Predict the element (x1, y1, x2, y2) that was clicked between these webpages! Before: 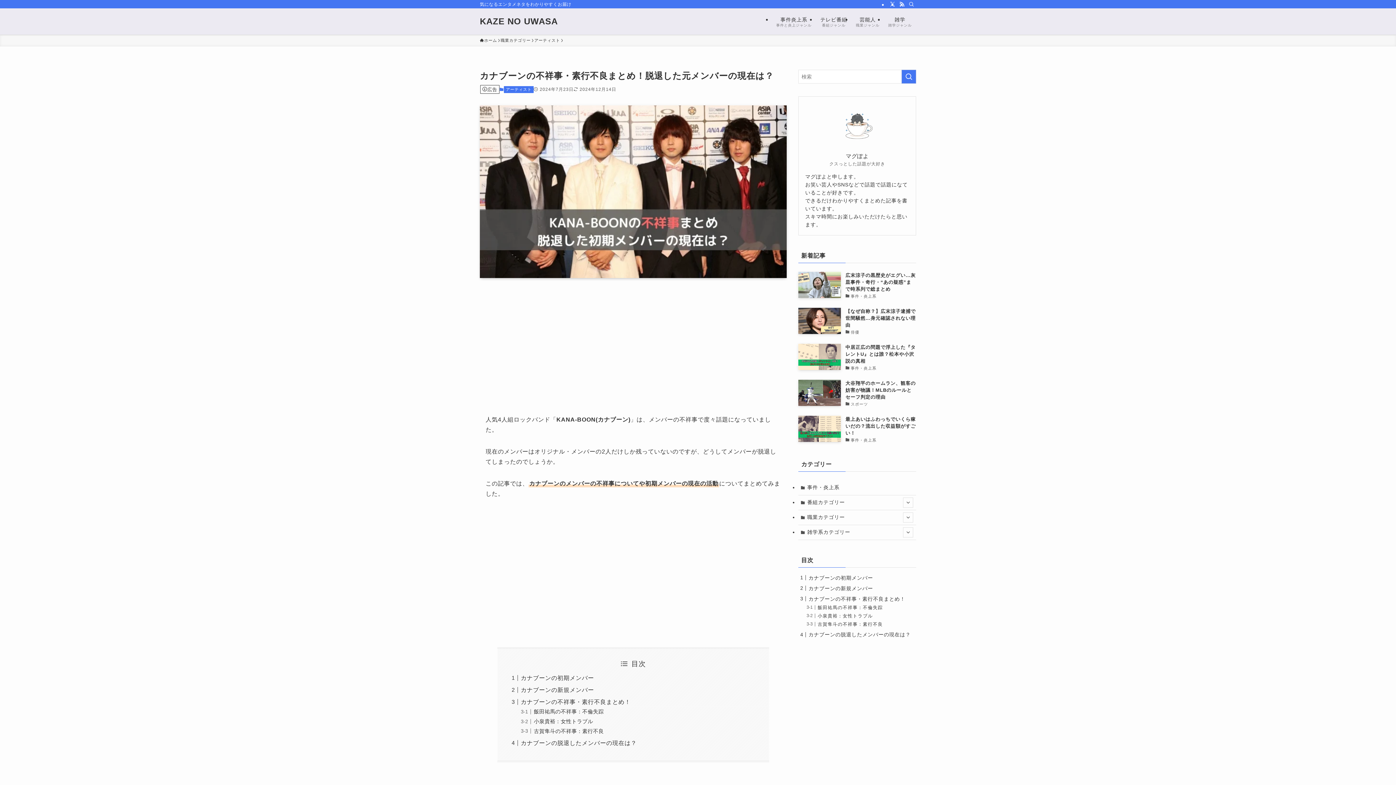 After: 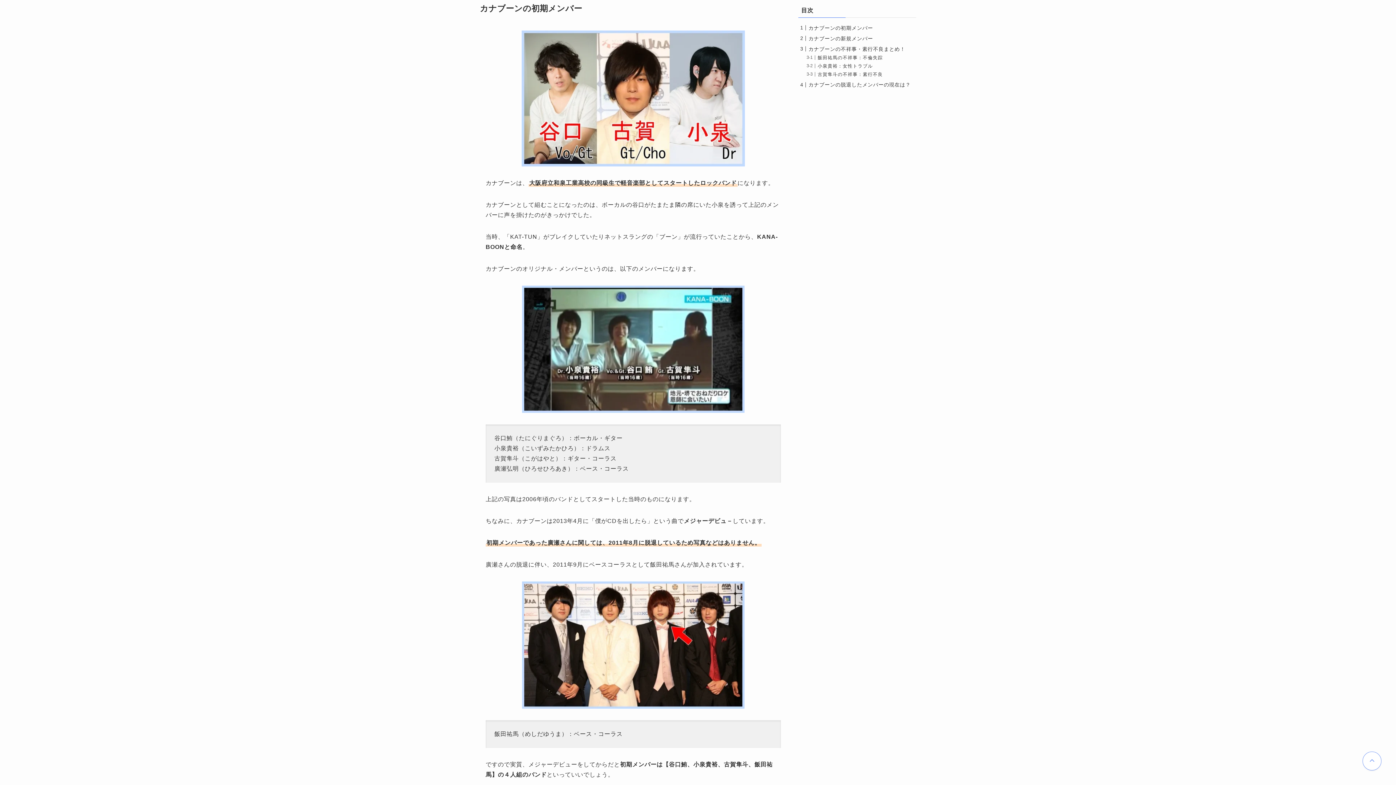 Action: bbox: (808, 575, 873, 580) label: カナブーンの初期メンバー